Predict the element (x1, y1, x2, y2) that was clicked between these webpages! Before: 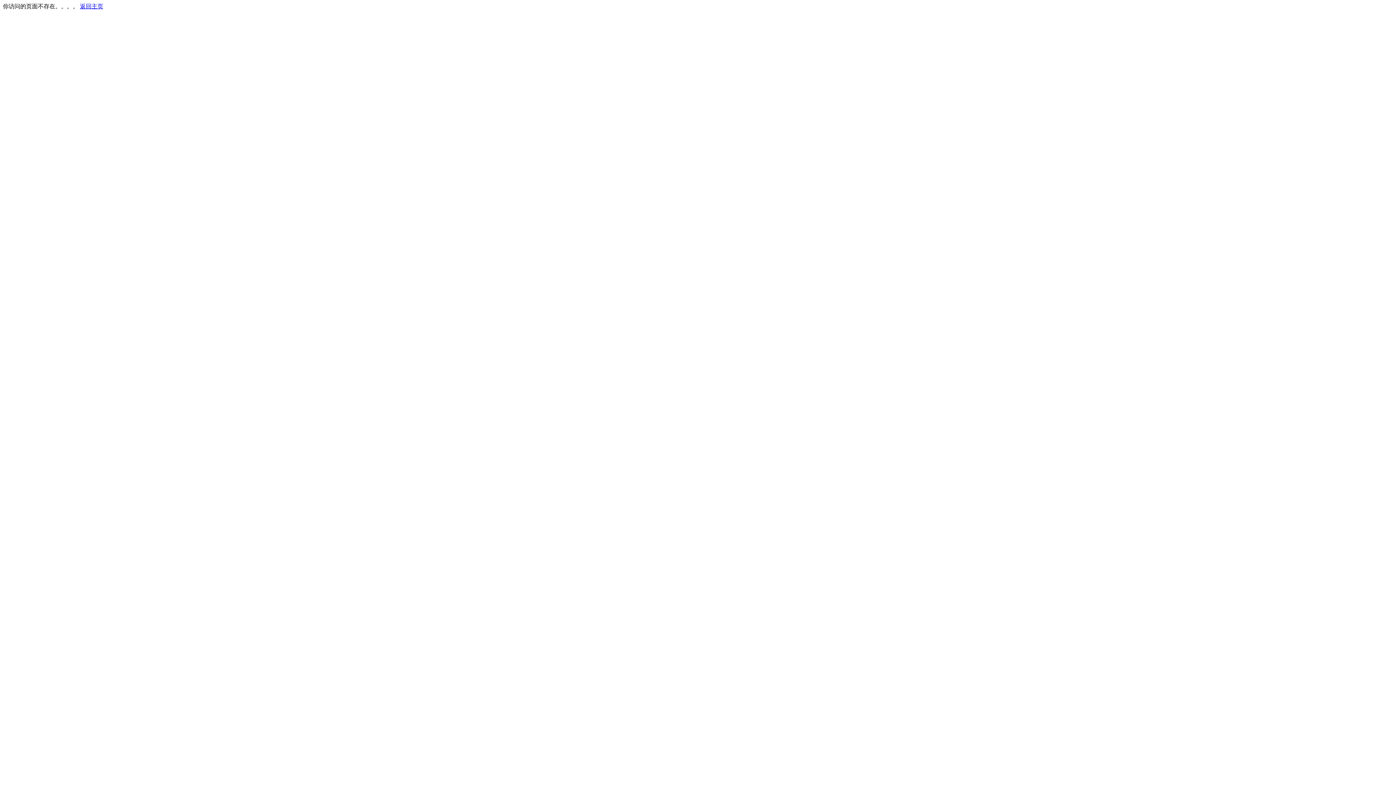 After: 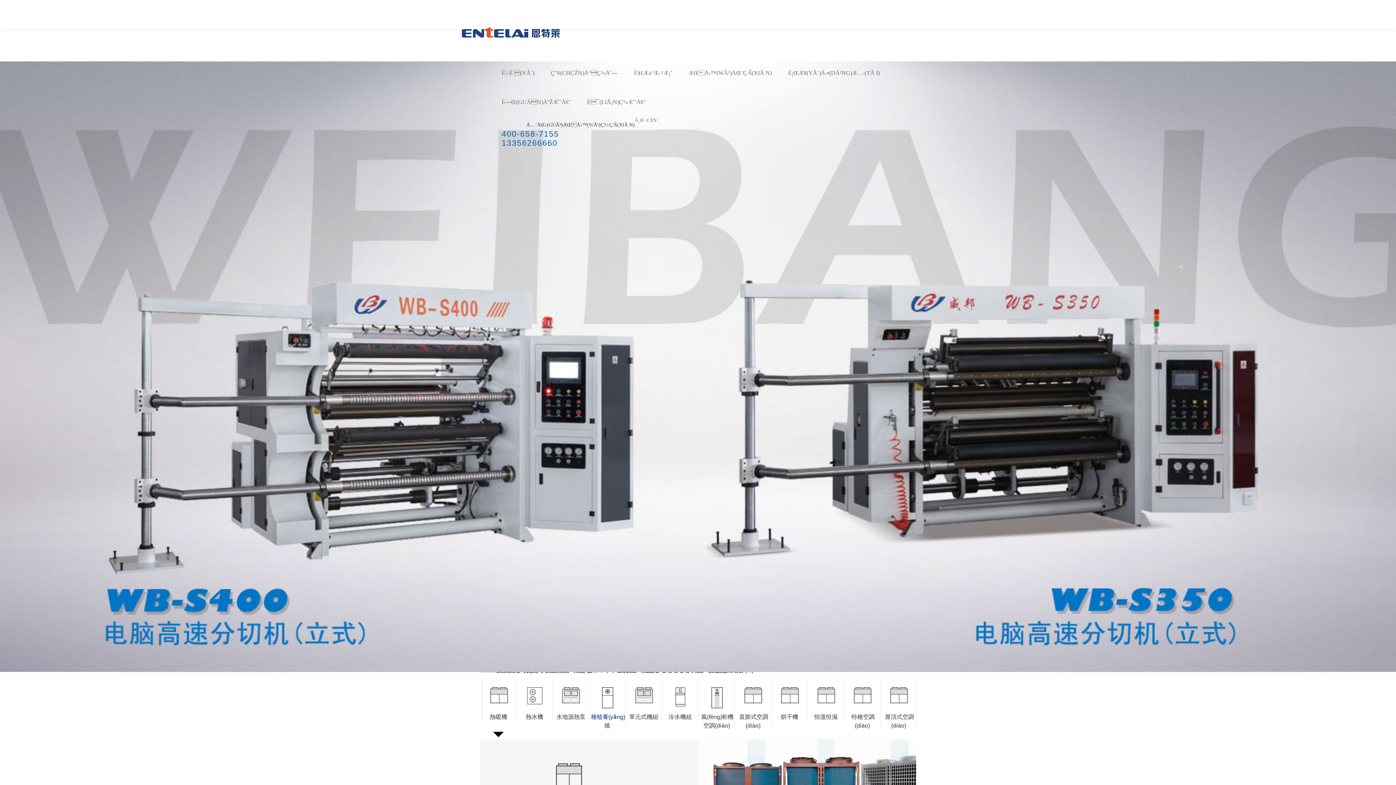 Action: label: 返回主页 bbox: (80, 3, 103, 9)